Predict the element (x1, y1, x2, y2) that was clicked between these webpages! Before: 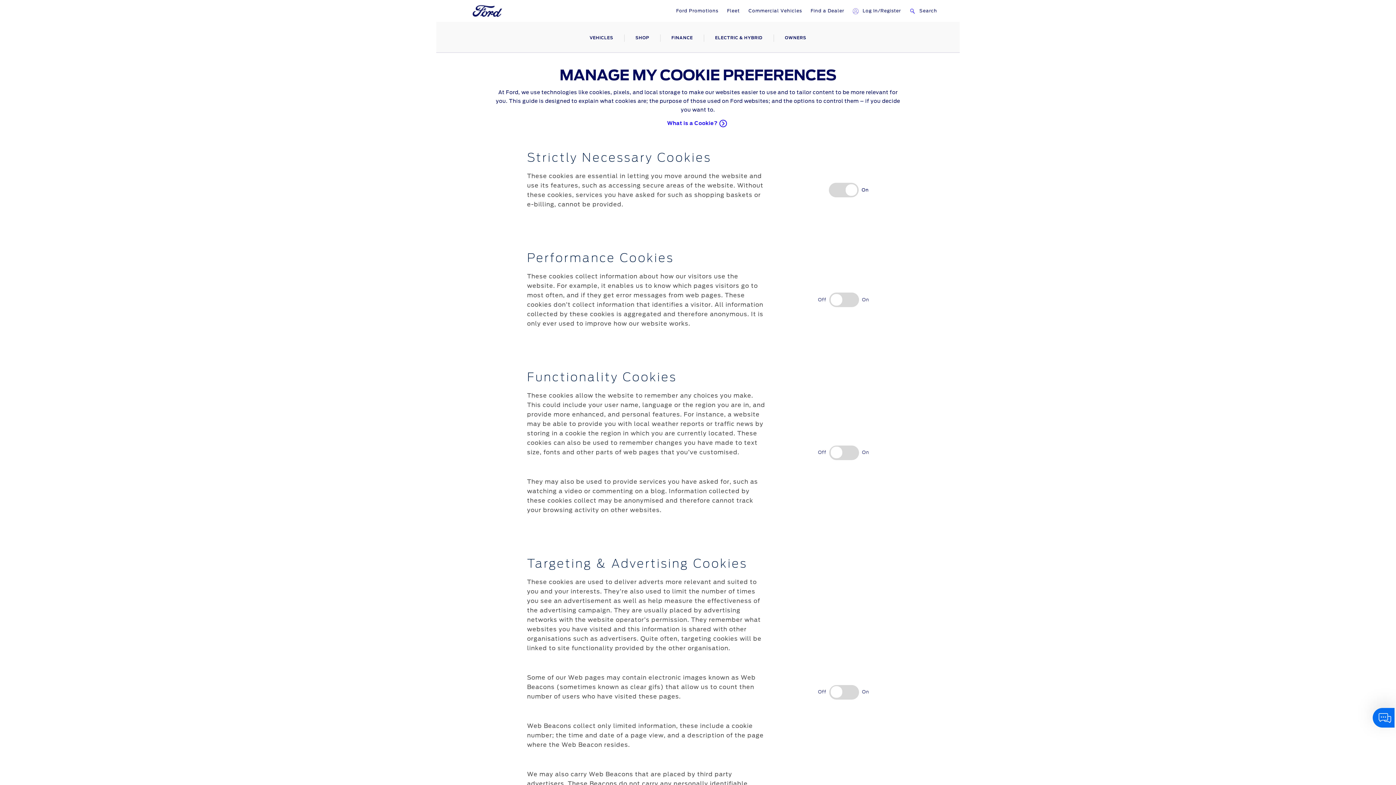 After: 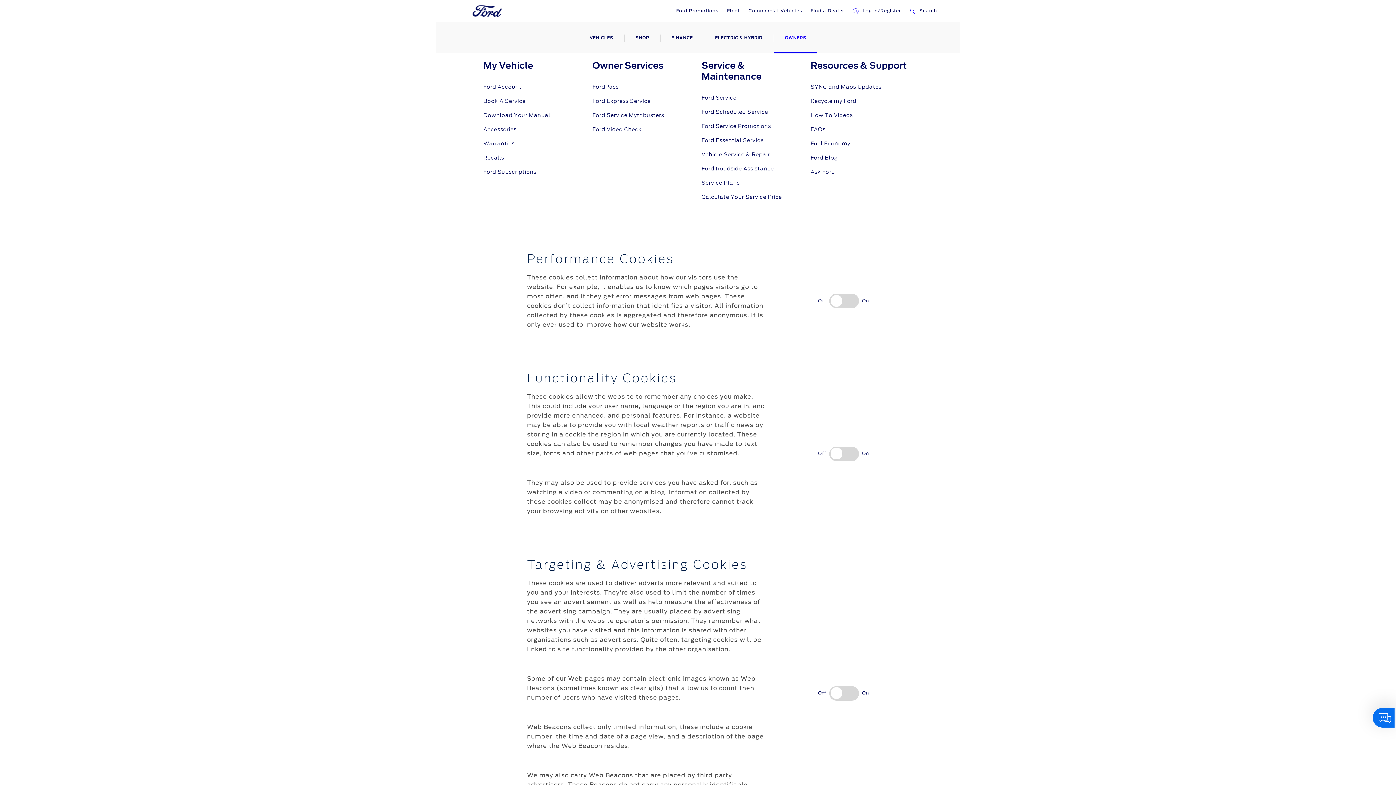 Action: label: OWNERS bbox: (774, 34, 817, 41)